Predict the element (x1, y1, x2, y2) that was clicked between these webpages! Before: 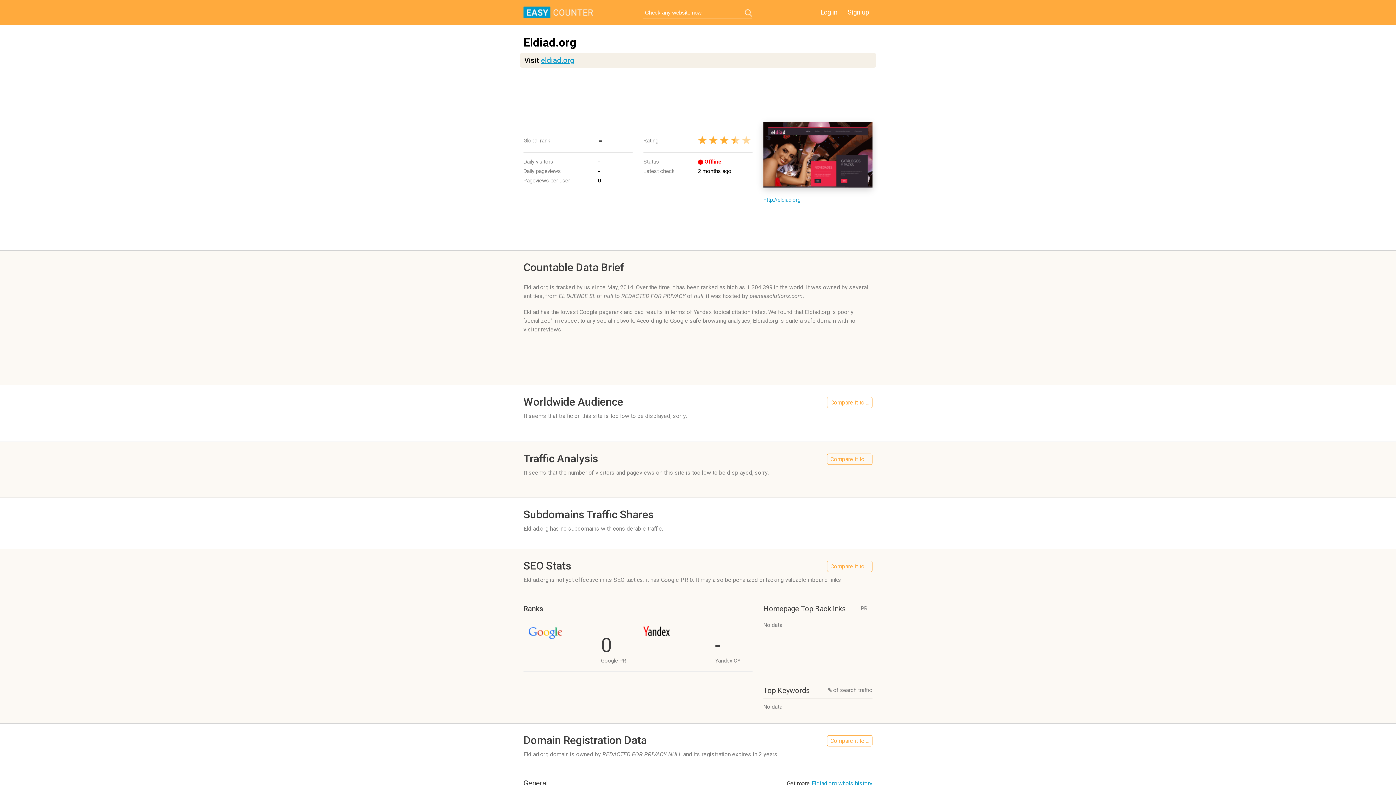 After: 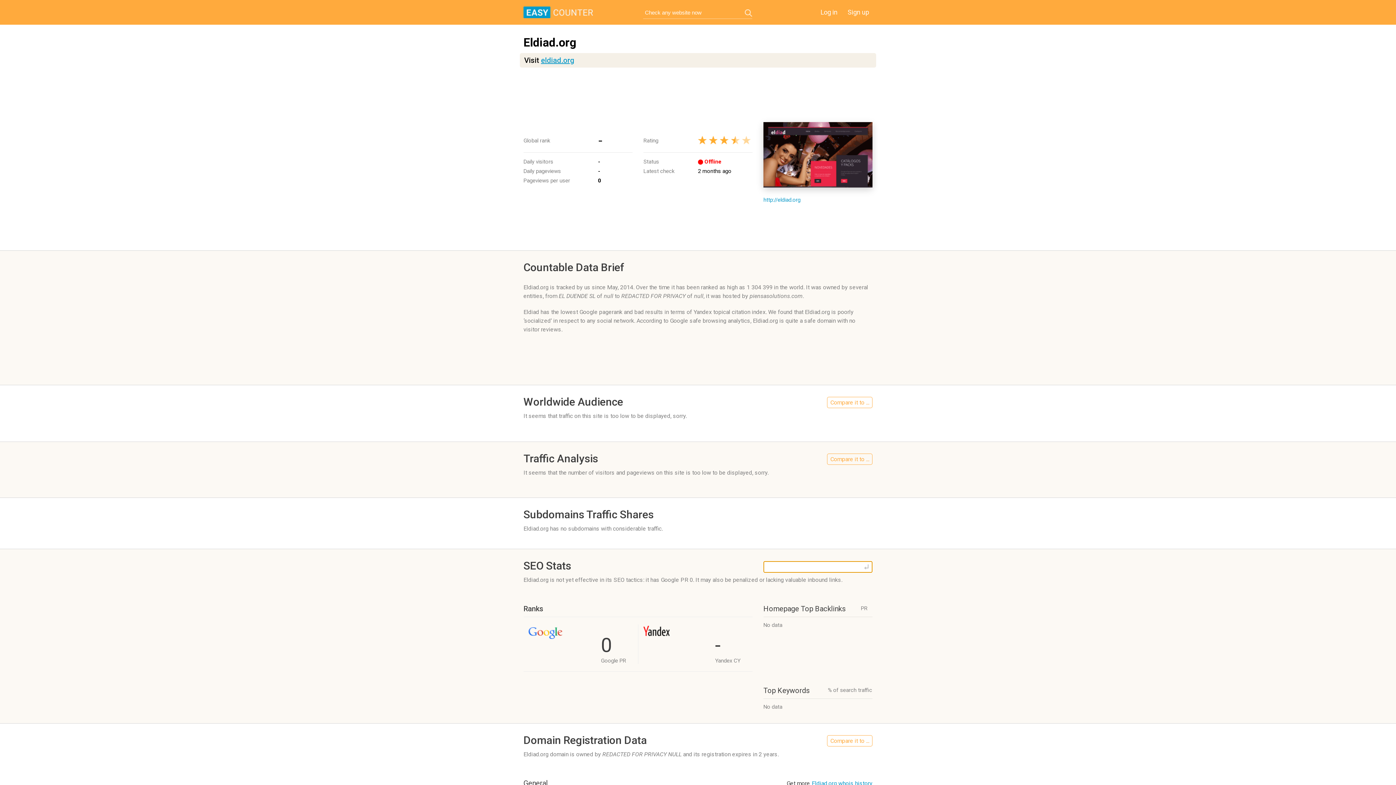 Action: bbox: (827, 561, 872, 572) label: Compare it to ...